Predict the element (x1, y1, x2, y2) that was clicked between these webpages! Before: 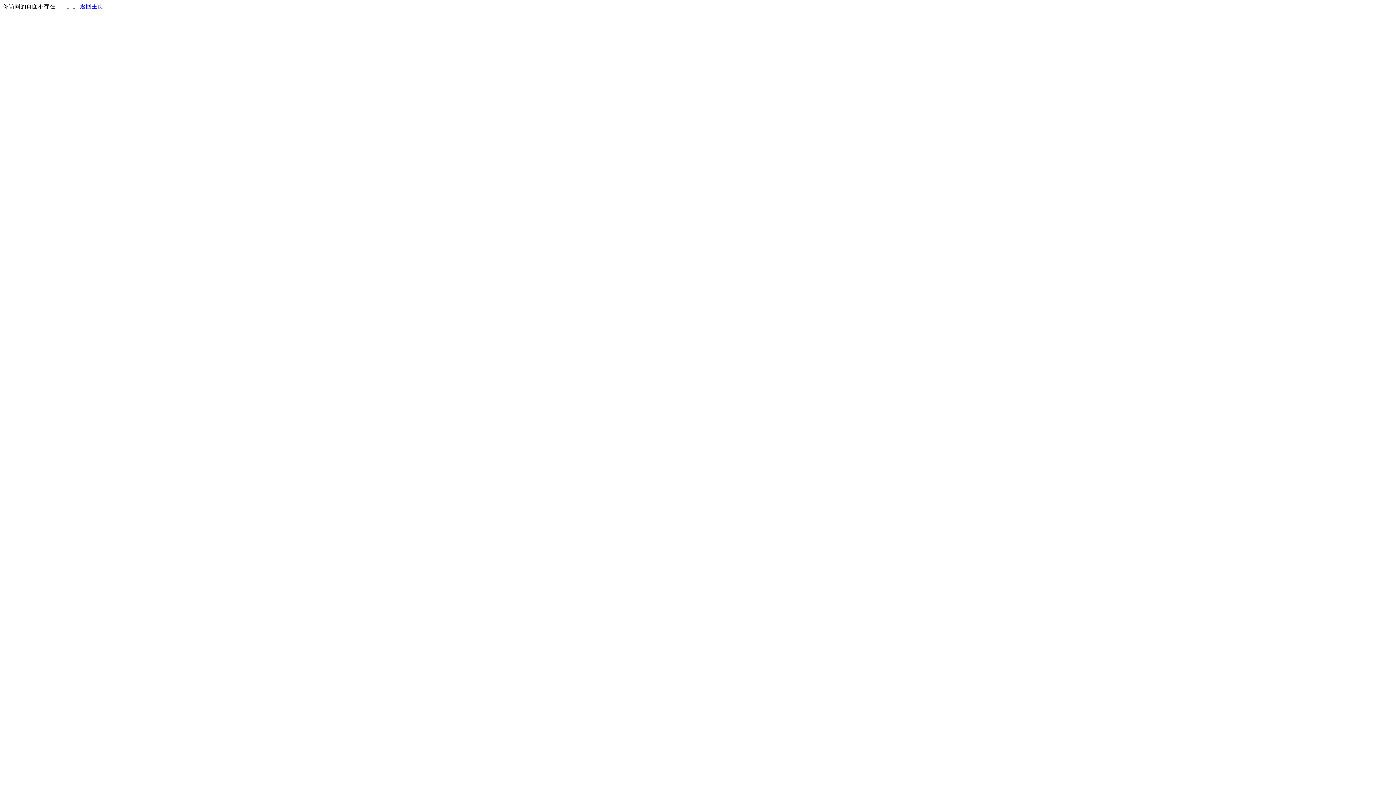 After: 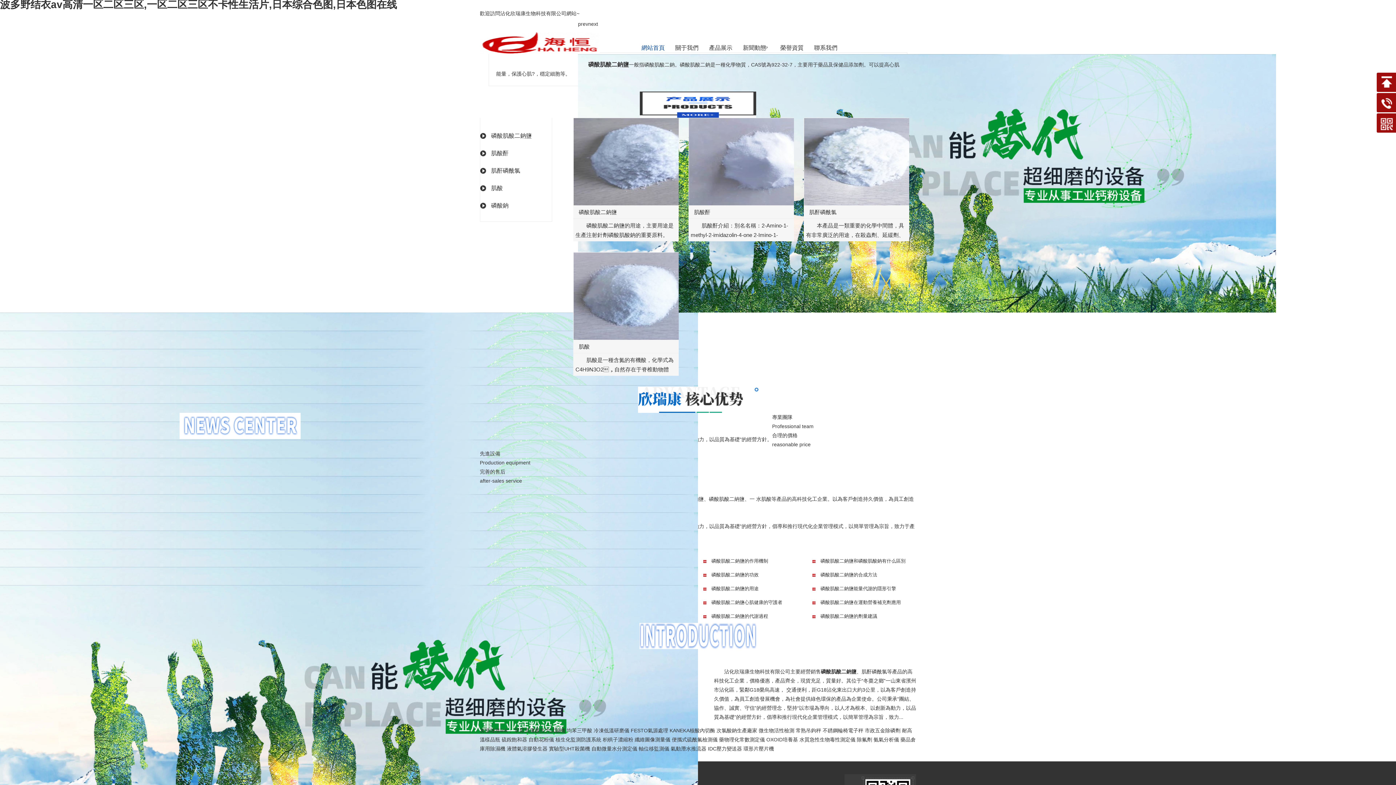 Action: label: 返回主页 bbox: (80, 3, 103, 9)